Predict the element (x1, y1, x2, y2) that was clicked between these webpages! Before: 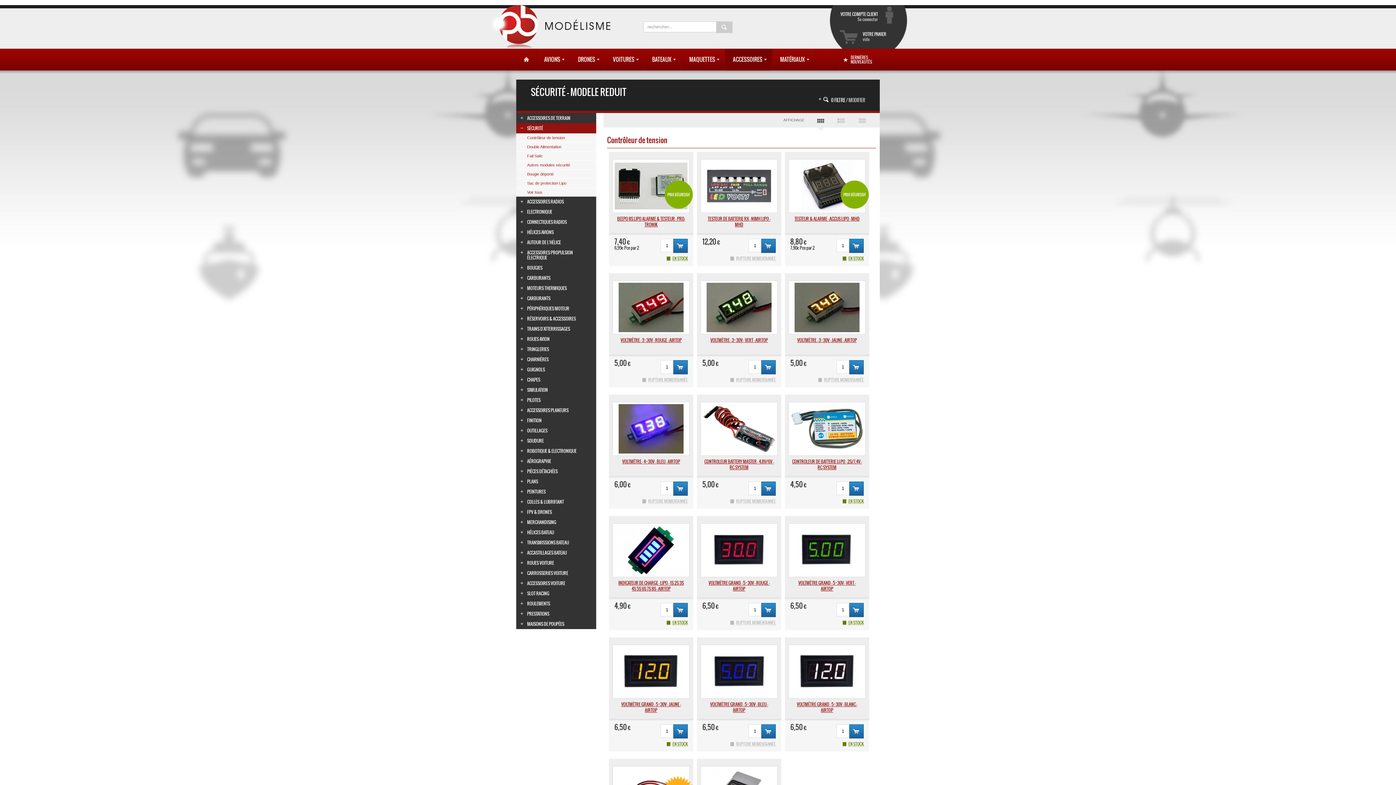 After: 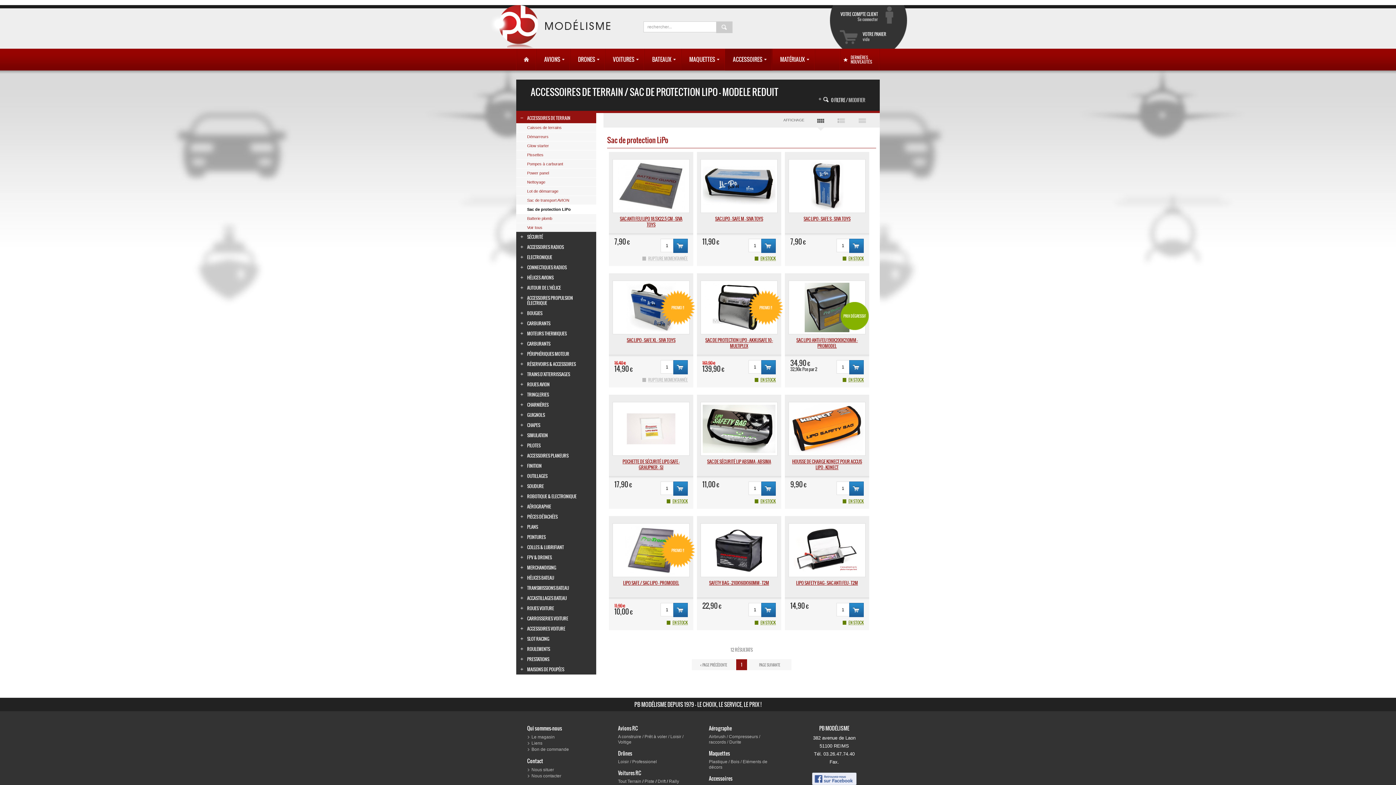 Action: label: Sac de protection Lipo bbox: (516, 178, 596, 187)